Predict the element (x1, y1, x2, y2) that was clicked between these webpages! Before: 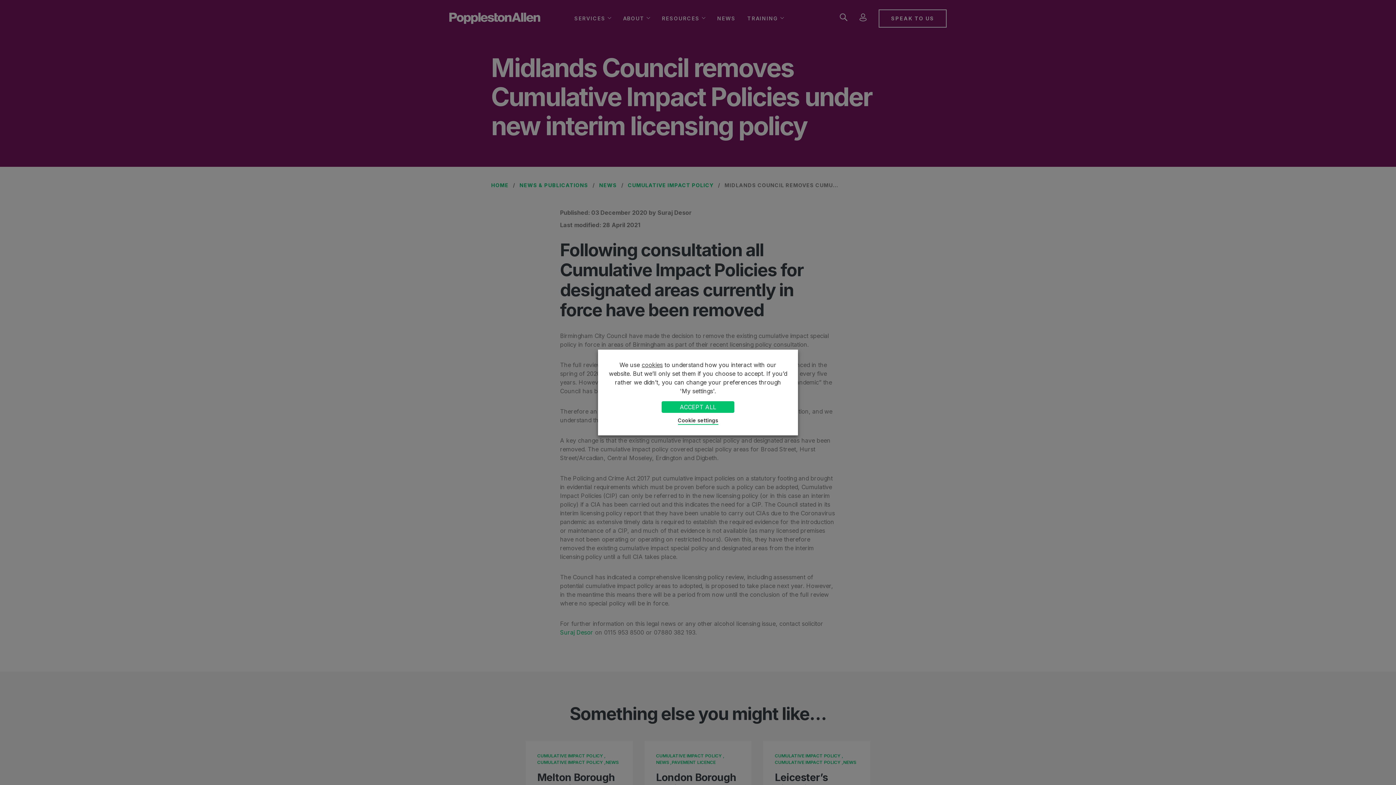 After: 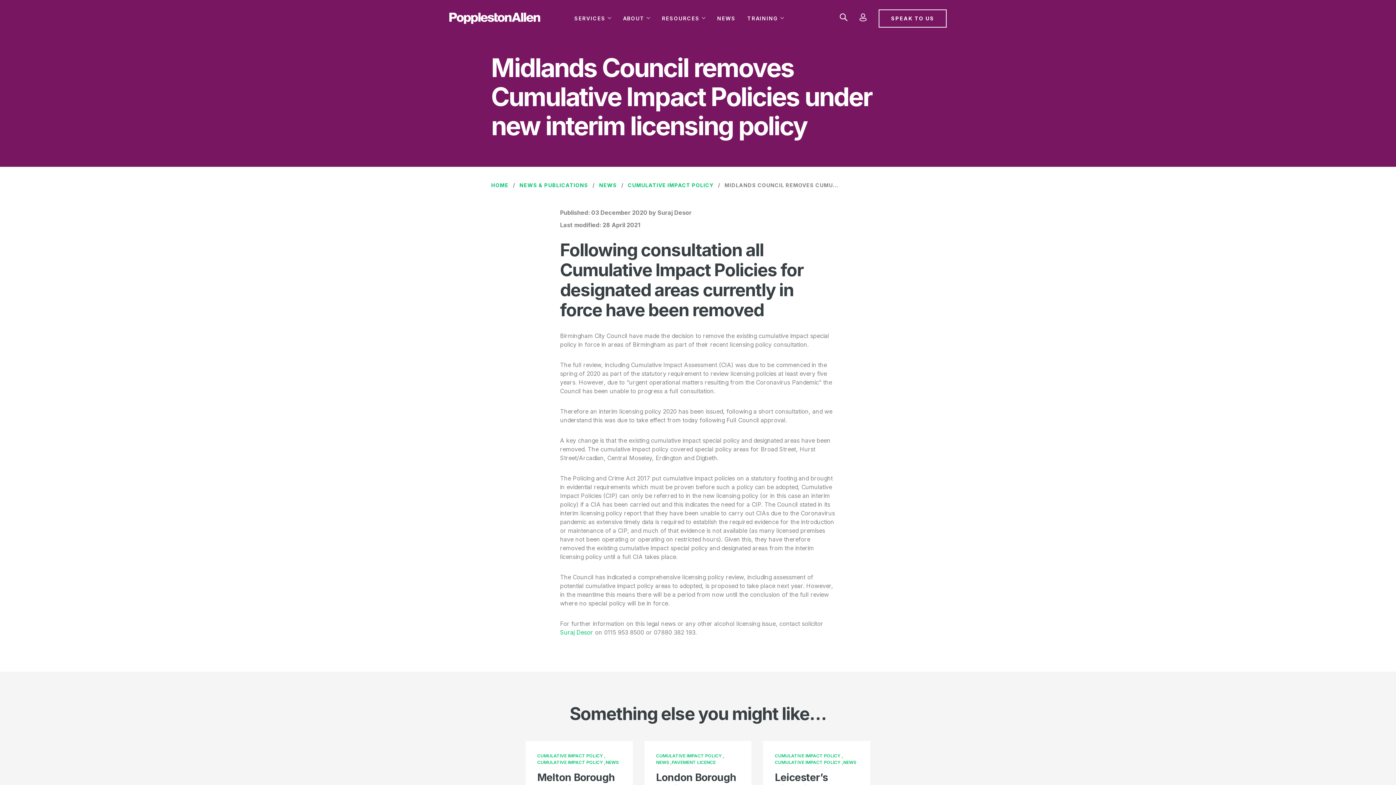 Action: bbox: (661, 401, 734, 413) label: ACCEPT ALL